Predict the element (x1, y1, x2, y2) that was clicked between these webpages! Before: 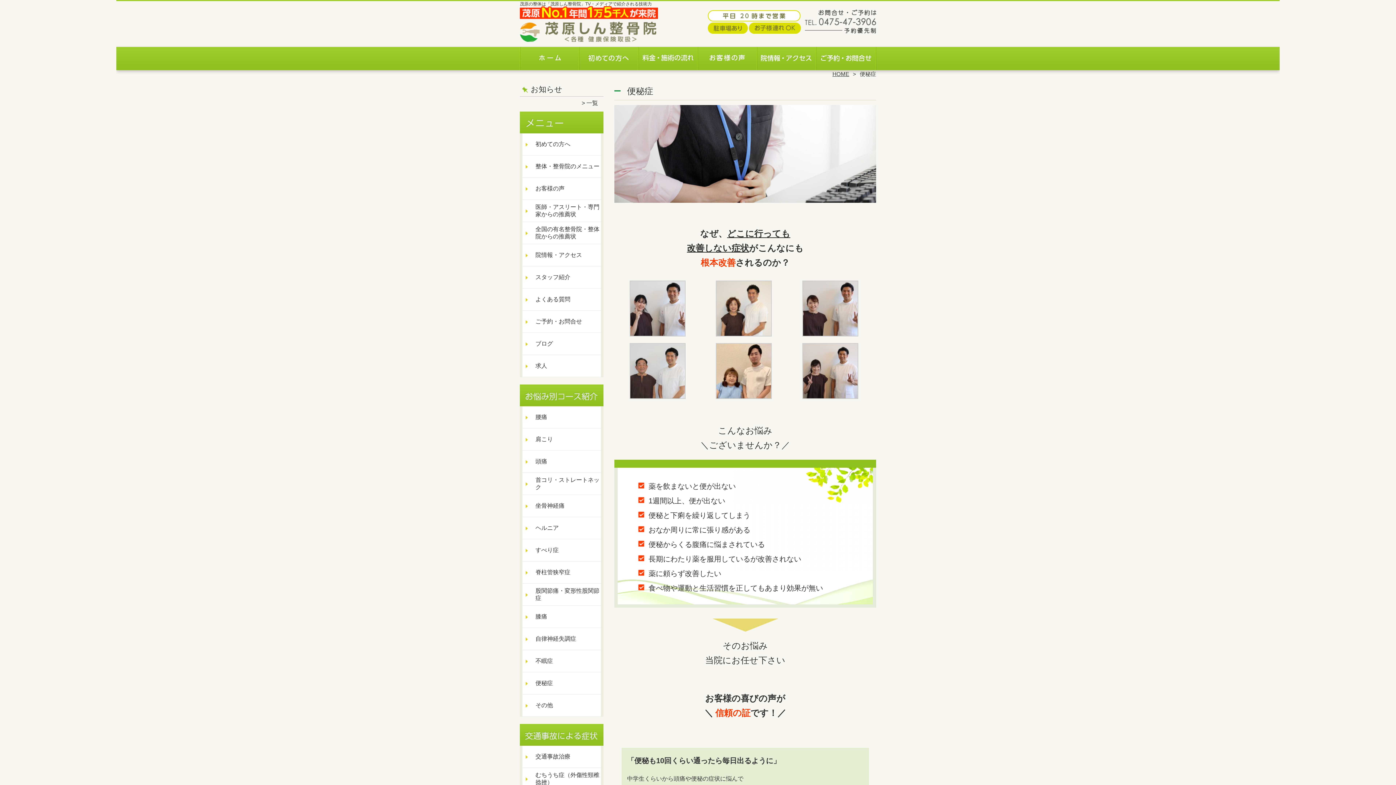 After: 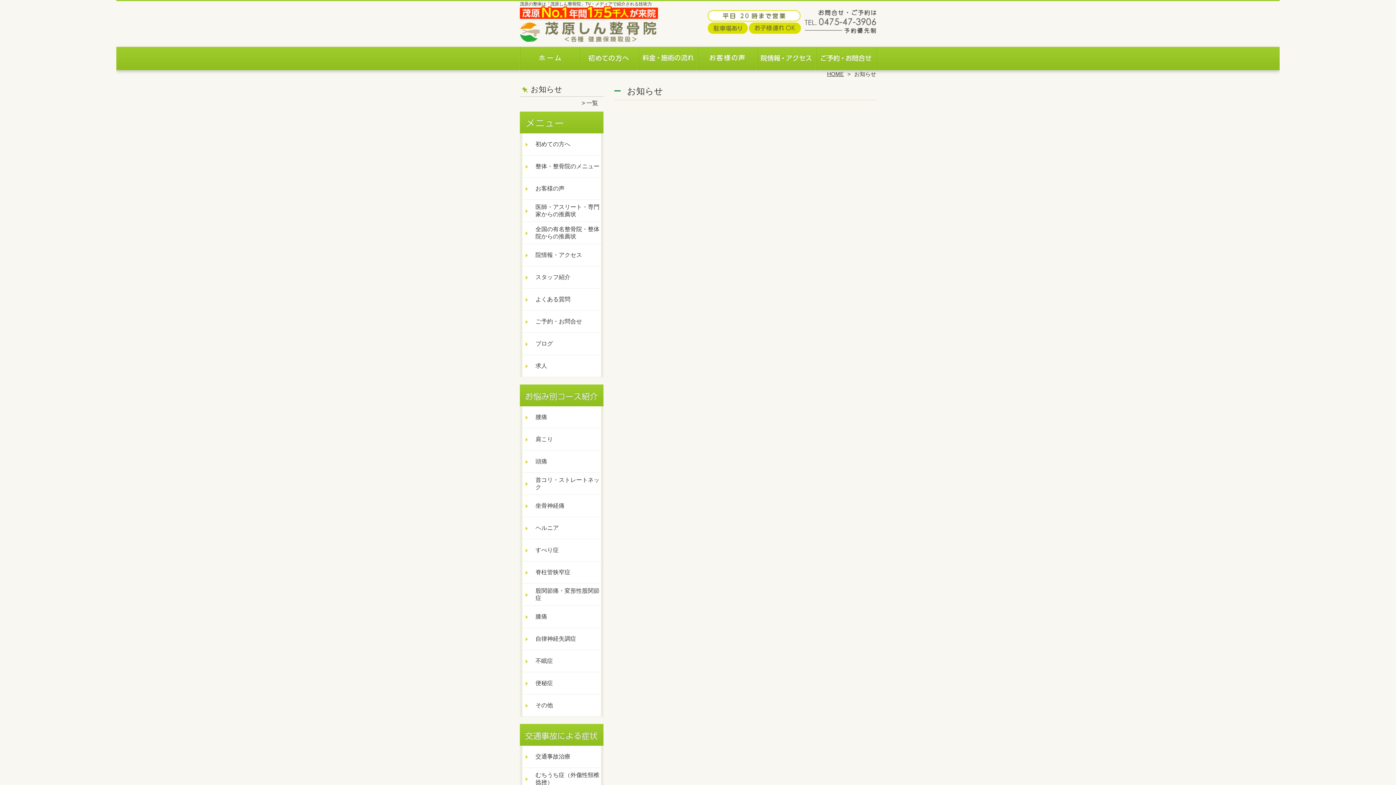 Action: label: 一覧 bbox: (581, 100, 598, 106)